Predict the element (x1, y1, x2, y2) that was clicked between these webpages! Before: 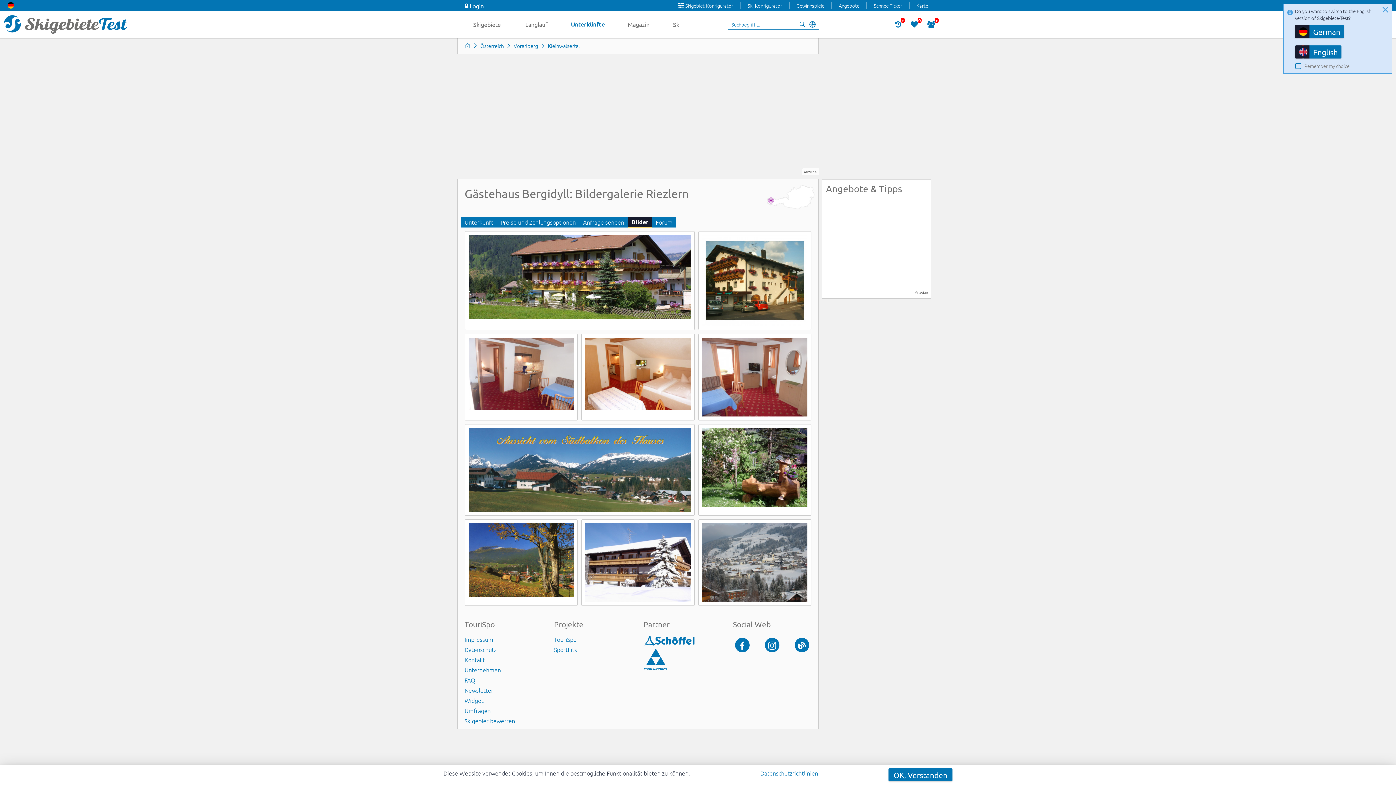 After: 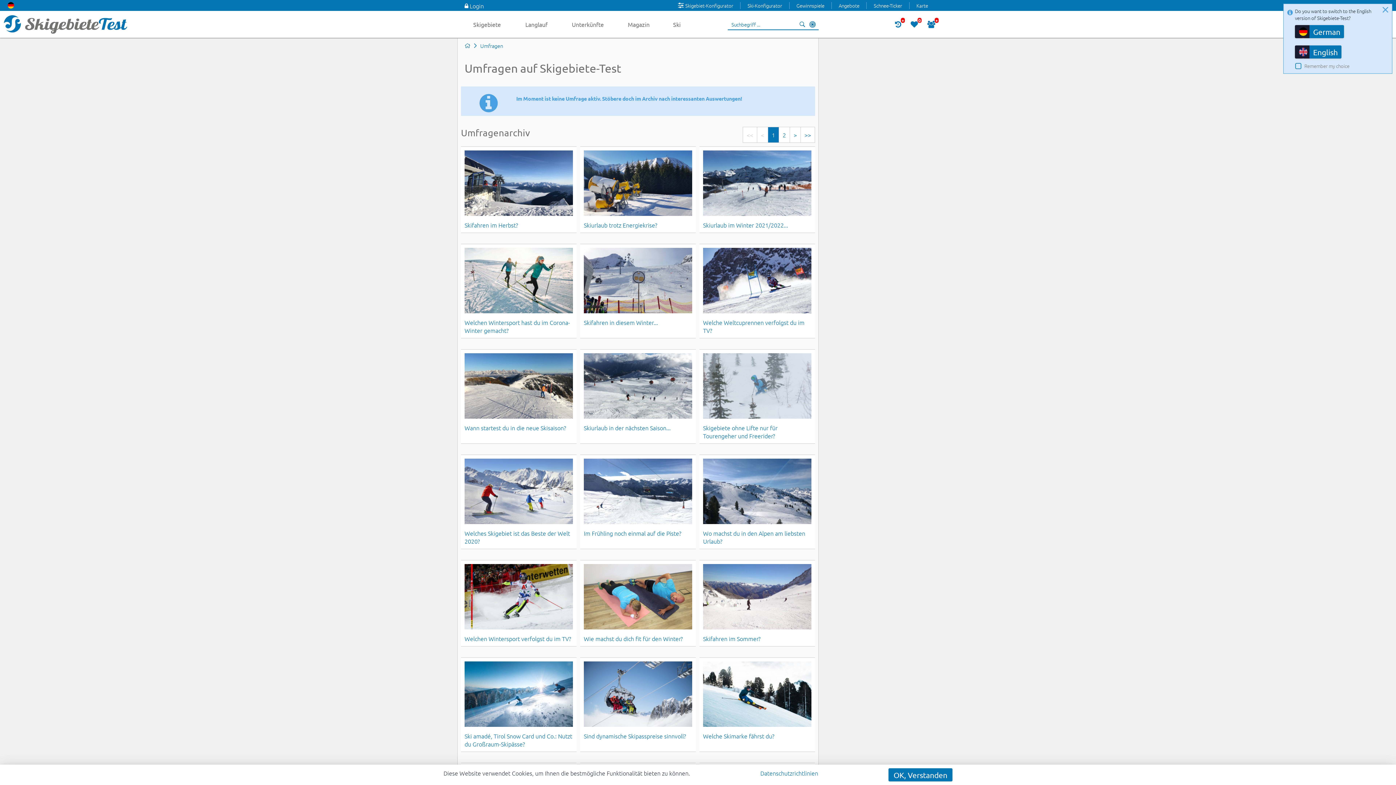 Action: label: Umfragen bbox: (464, 705, 543, 716)